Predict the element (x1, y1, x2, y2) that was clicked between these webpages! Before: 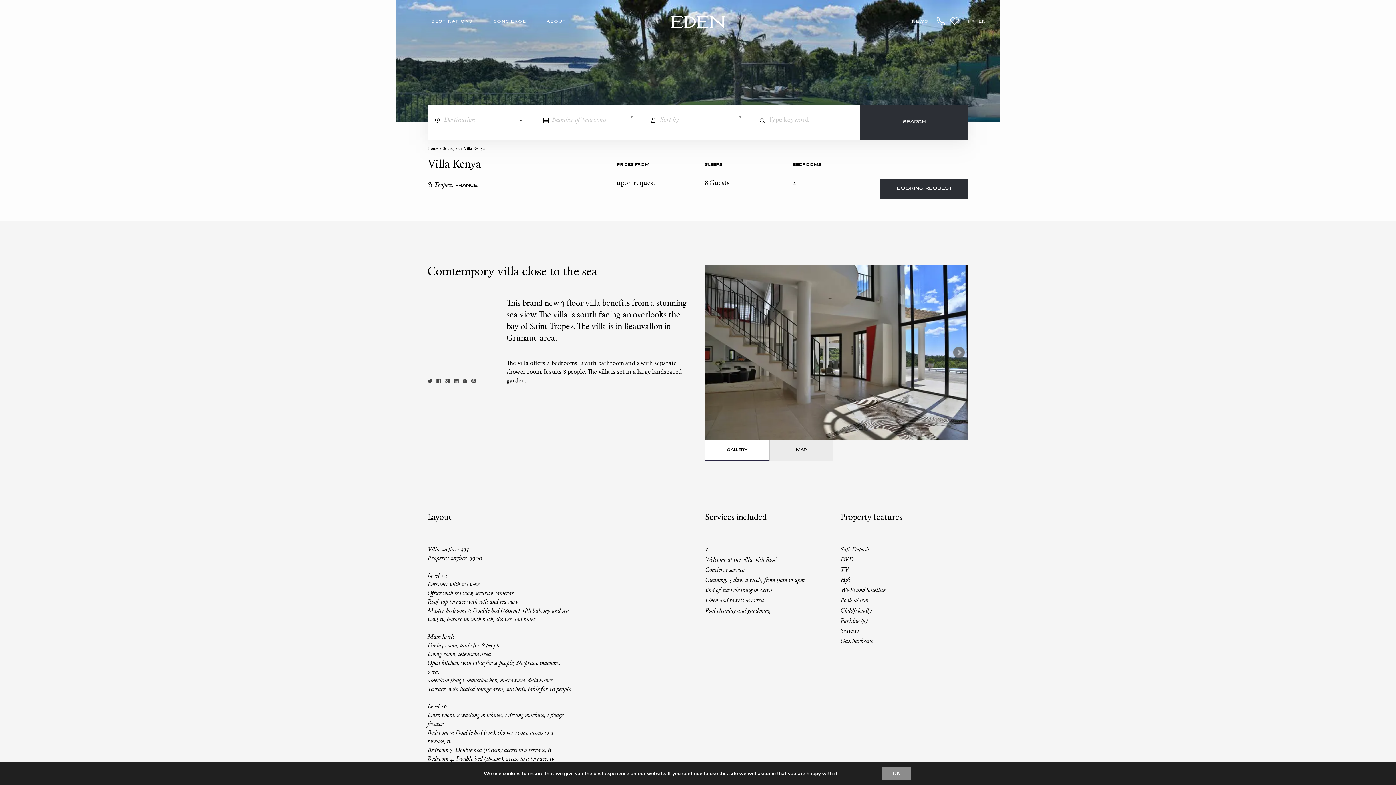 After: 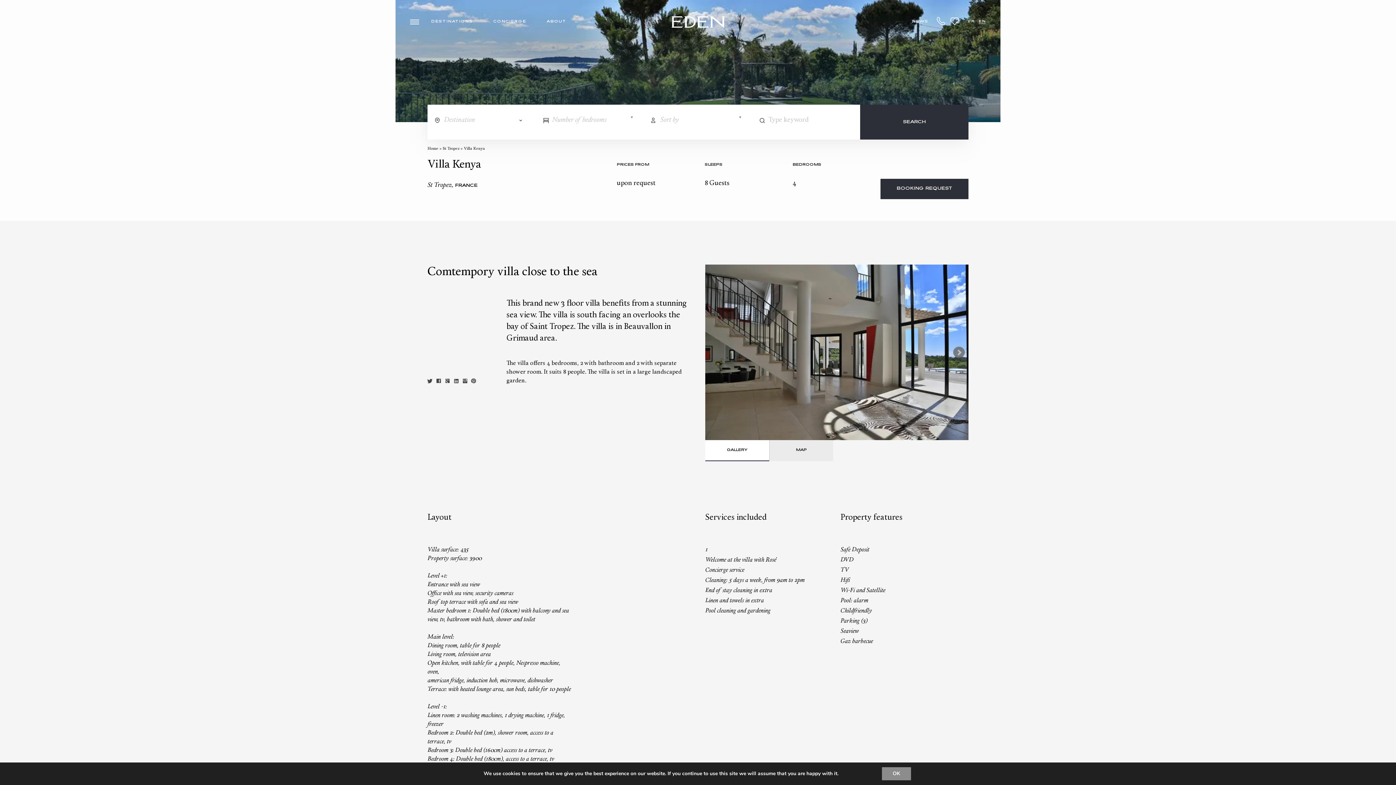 Action: bbox: (471, 376, 476, 385)